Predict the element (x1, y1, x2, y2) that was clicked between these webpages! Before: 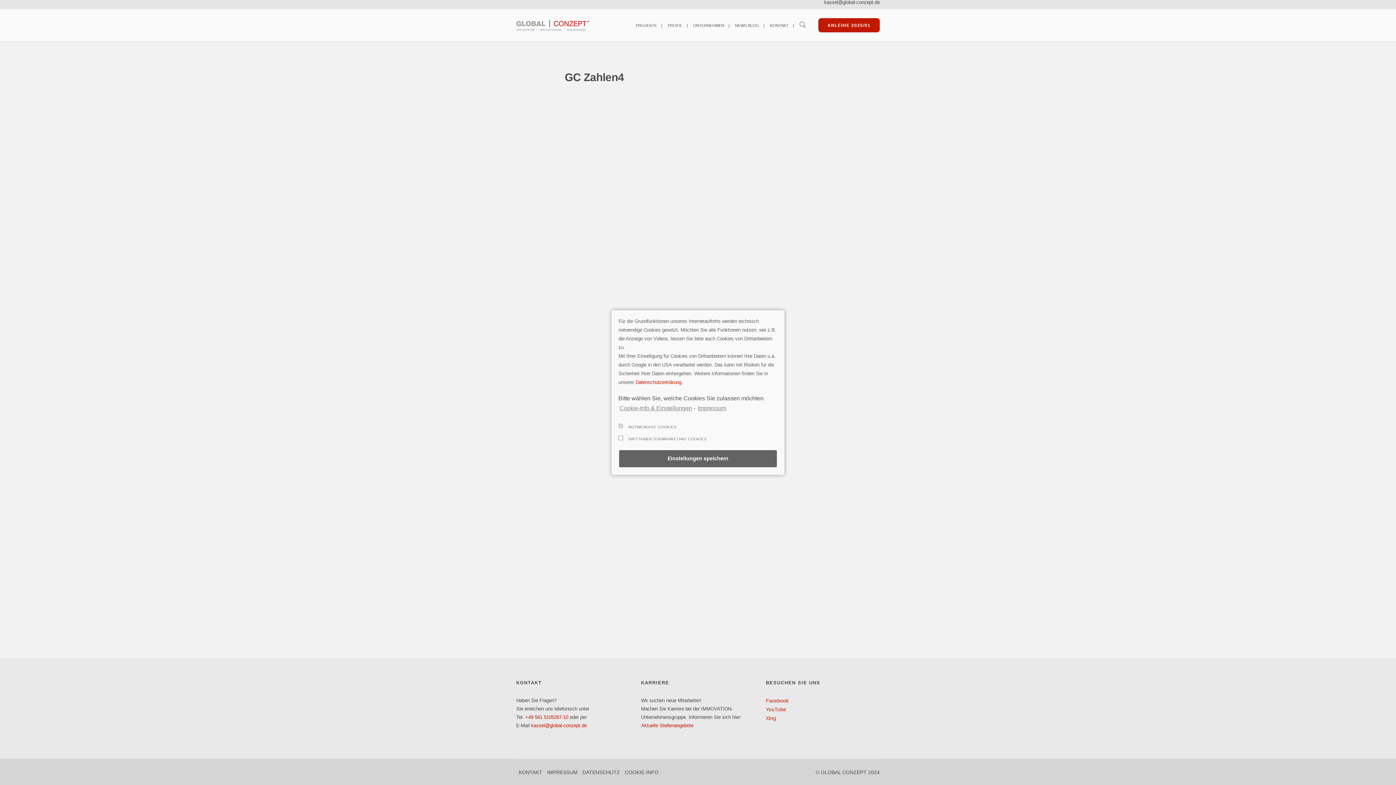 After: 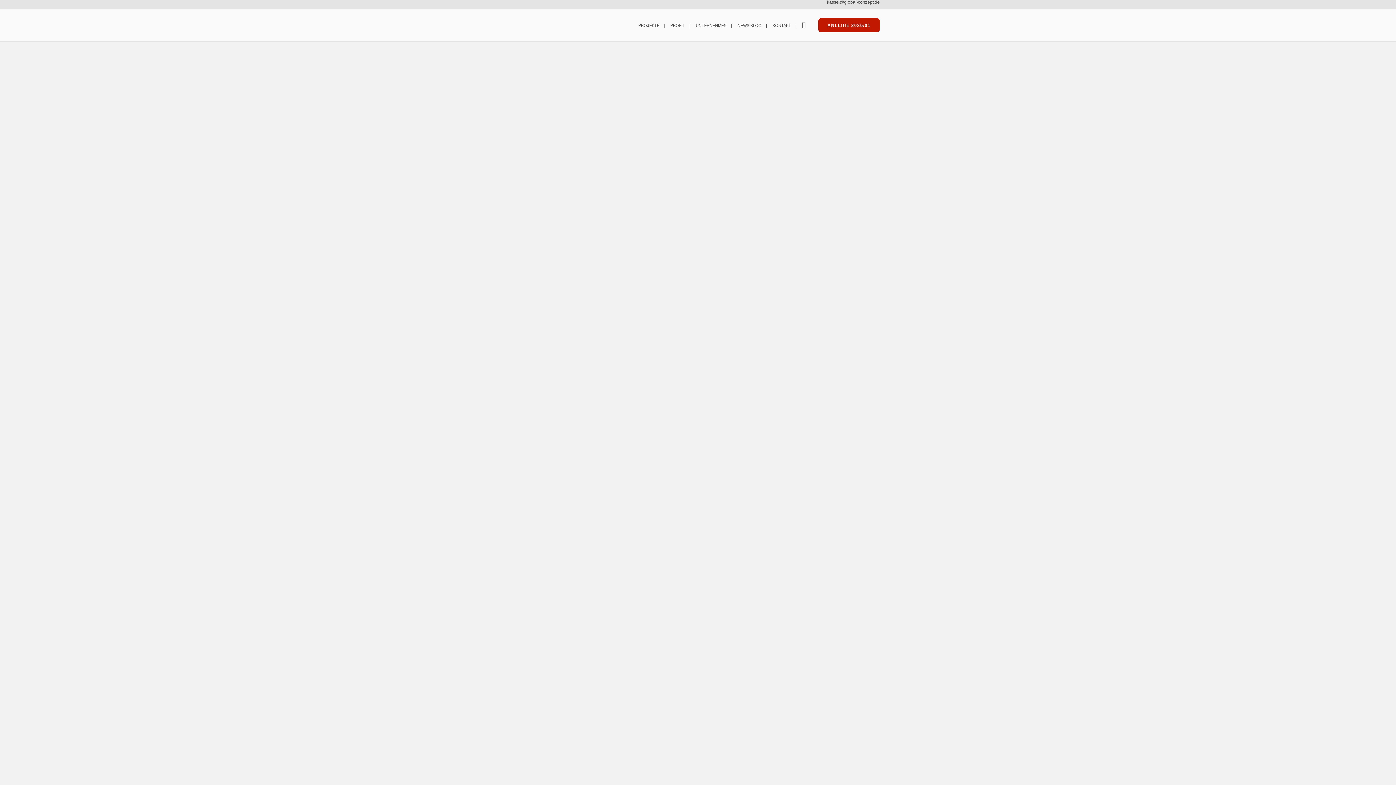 Action: bbox: (516, 20, 589, 30)